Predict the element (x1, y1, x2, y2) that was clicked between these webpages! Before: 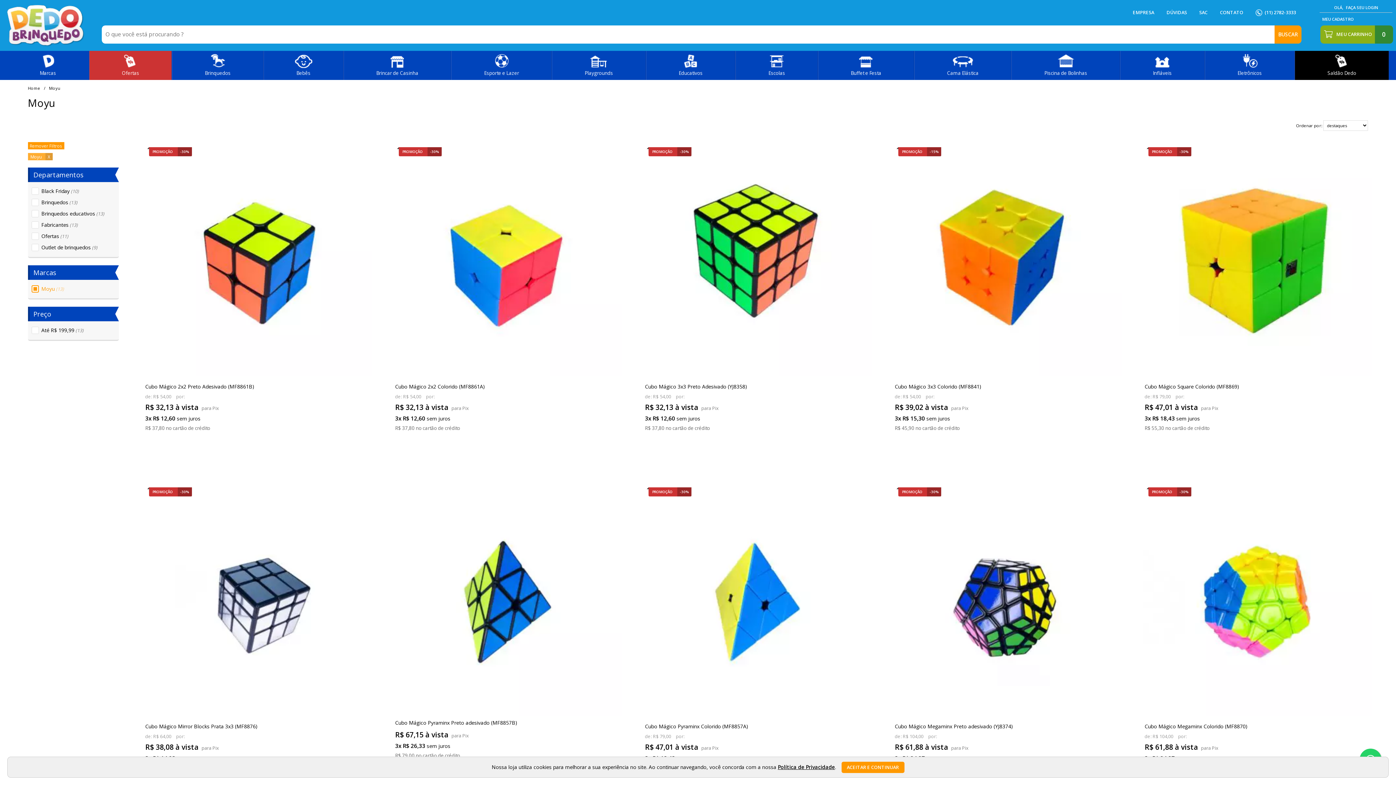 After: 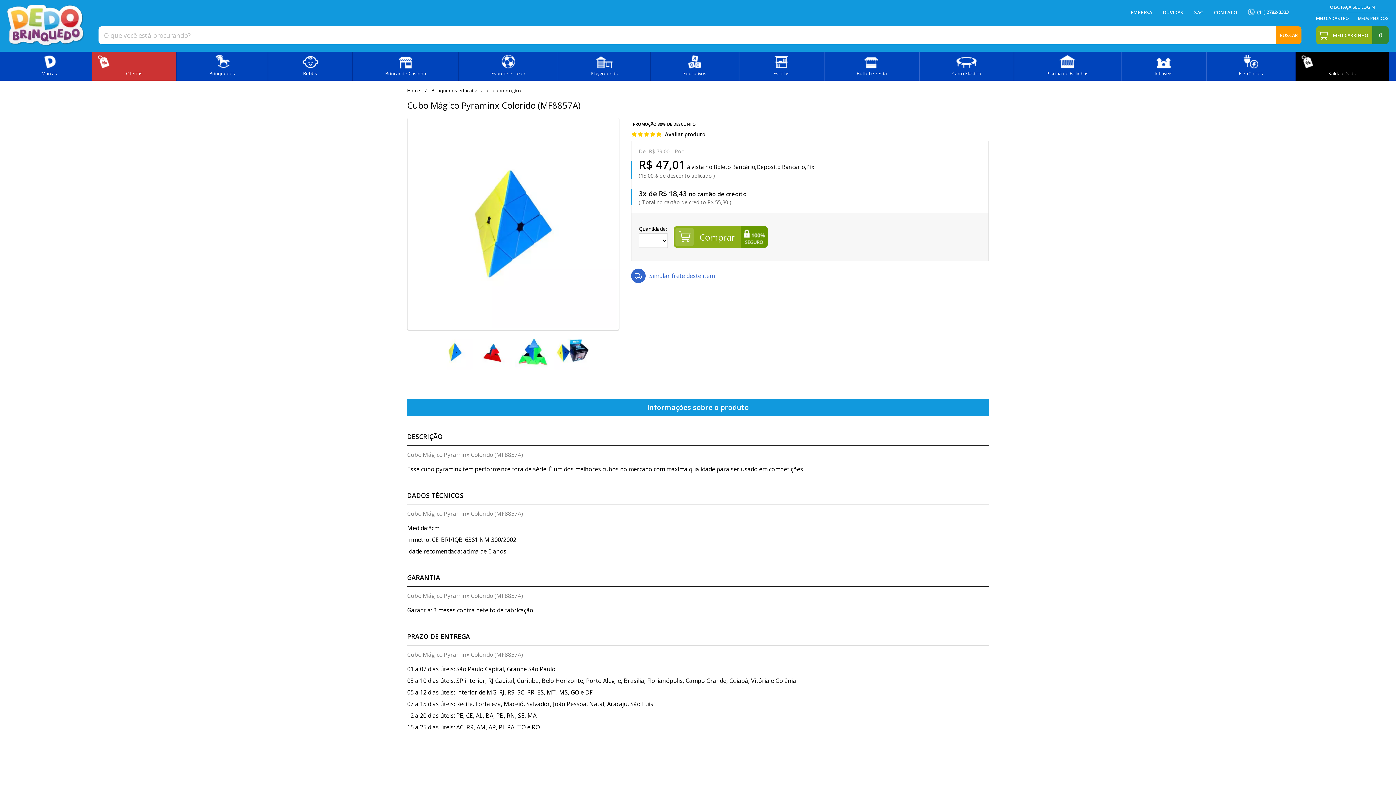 Action: label: Cubo Mágico Pyraminx Colorido (MF8857A) bbox: (645, 722, 870, 731)